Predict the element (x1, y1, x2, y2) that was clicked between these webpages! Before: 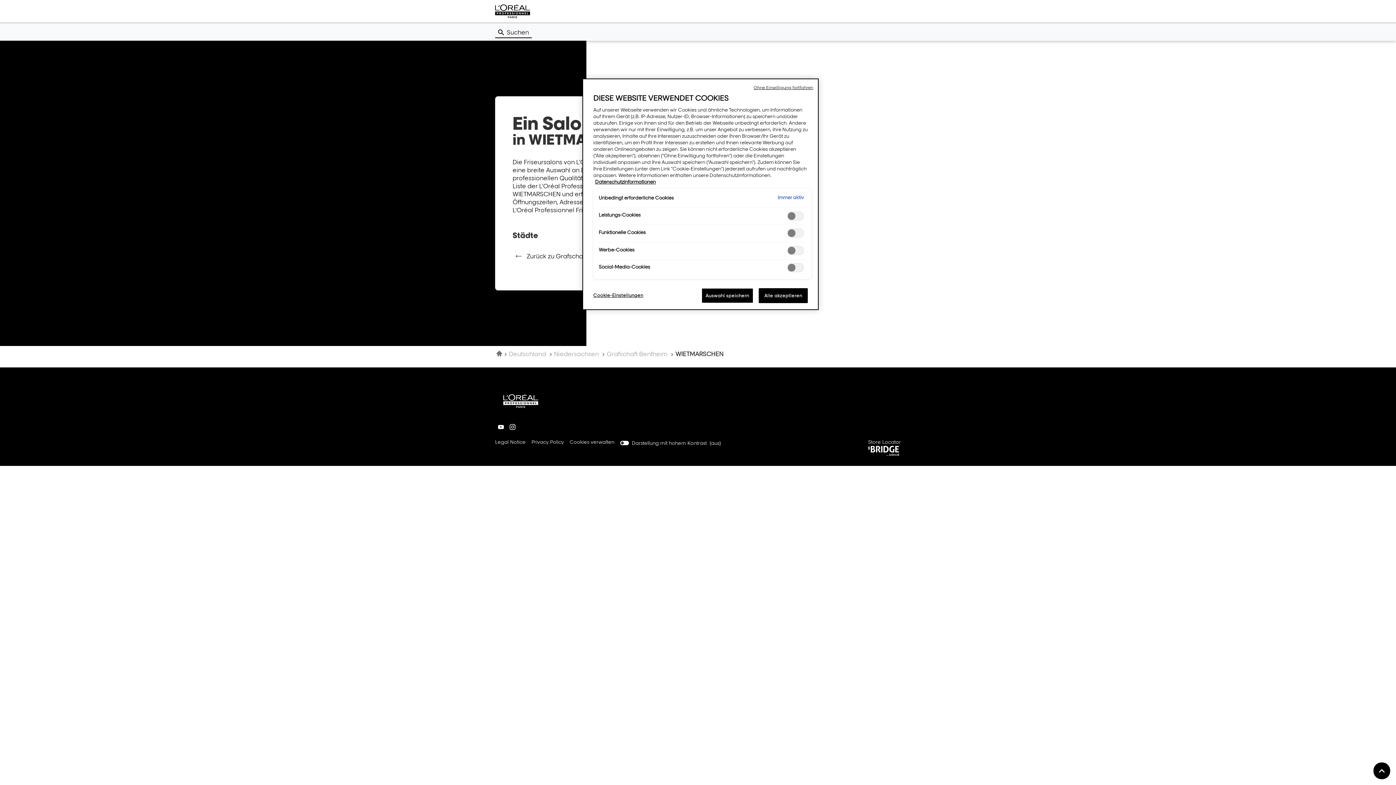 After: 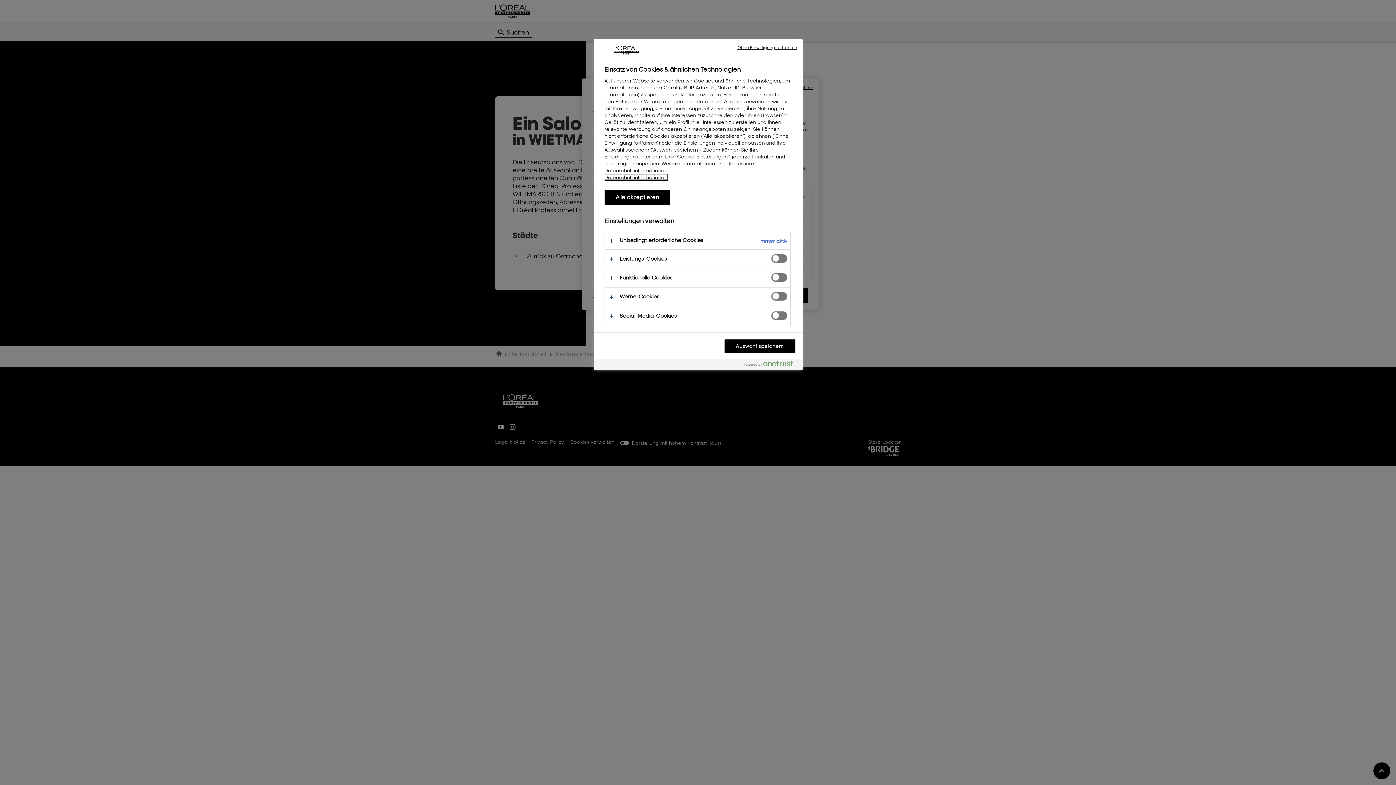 Action: bbox: (569, 438, 614, 446) label: Cookies verwalten